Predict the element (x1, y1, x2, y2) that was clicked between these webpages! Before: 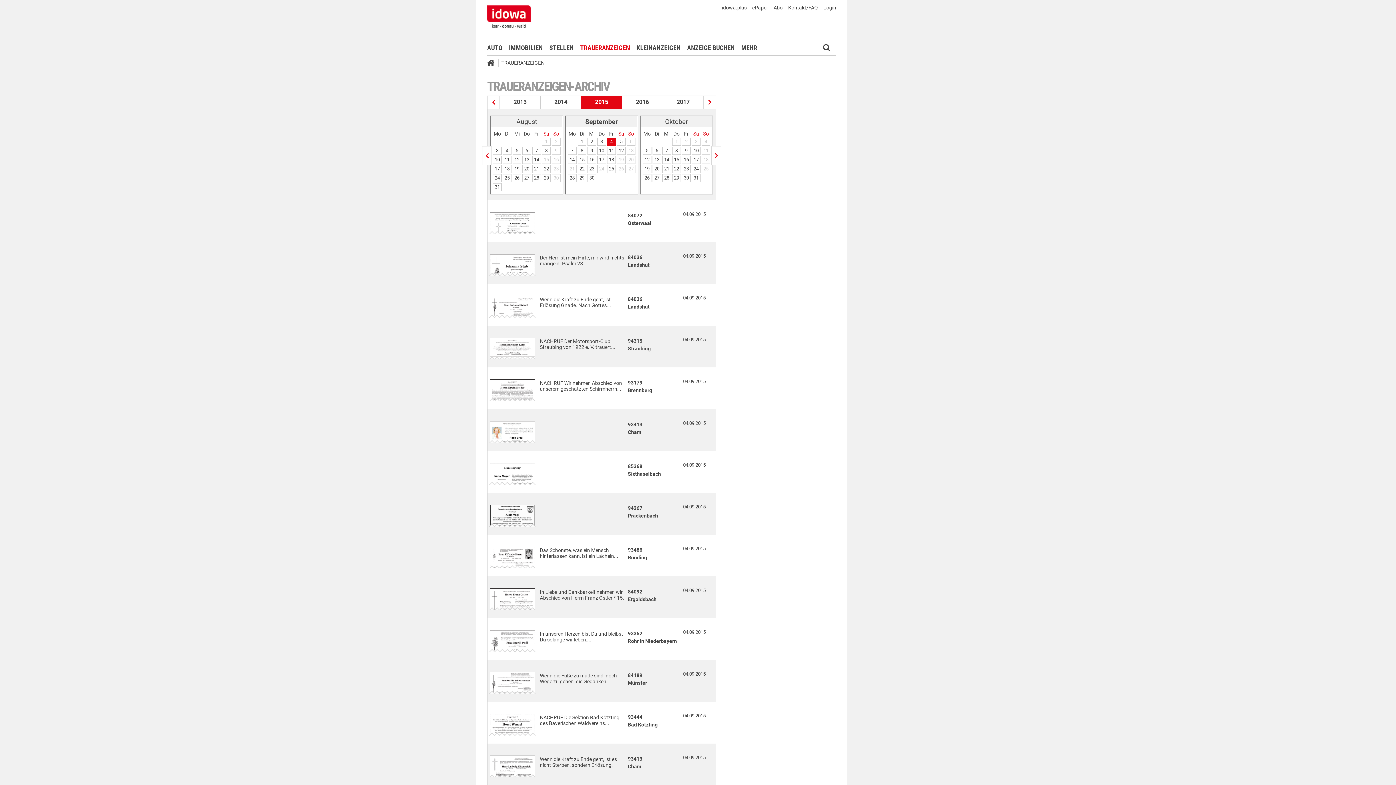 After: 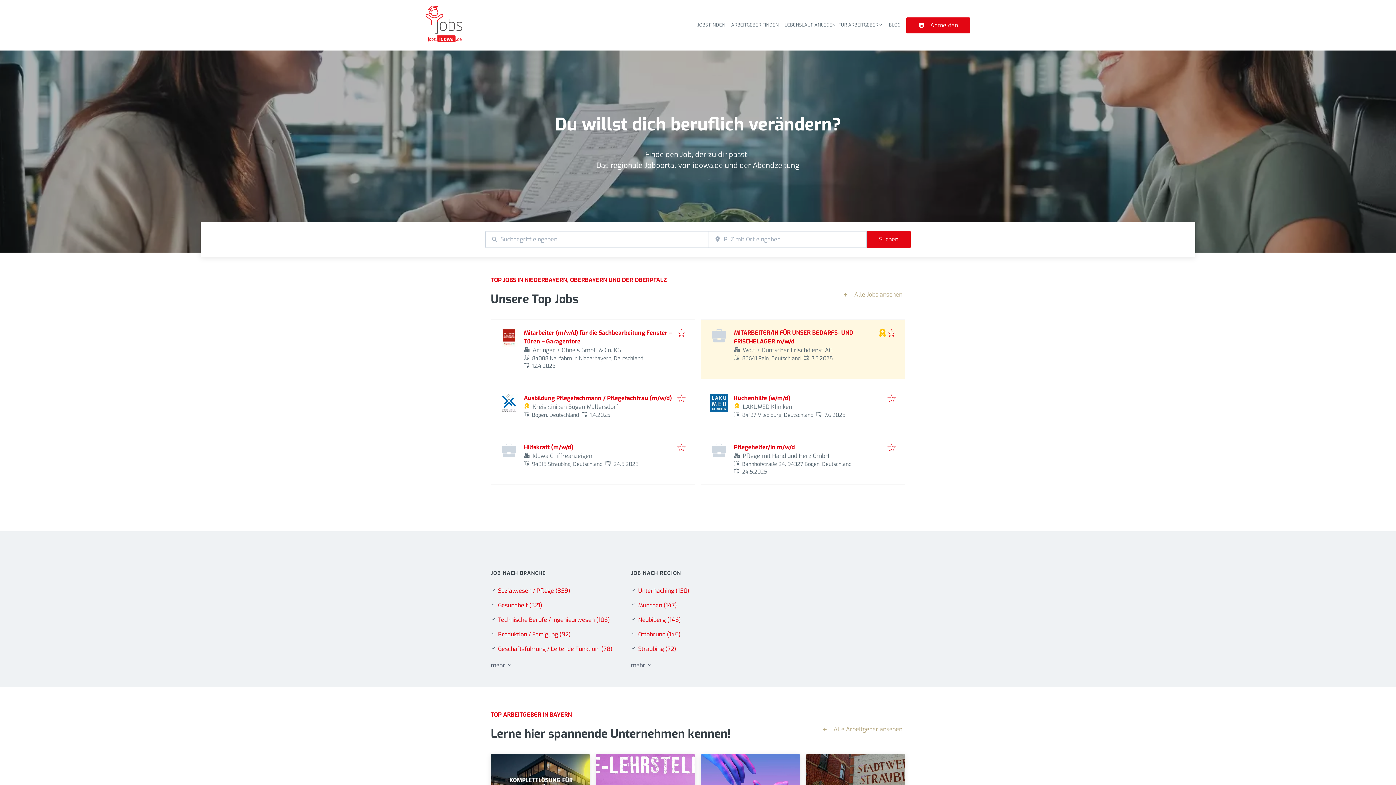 Action: bbox: (549, 40, 573, 54) label: STELLEN